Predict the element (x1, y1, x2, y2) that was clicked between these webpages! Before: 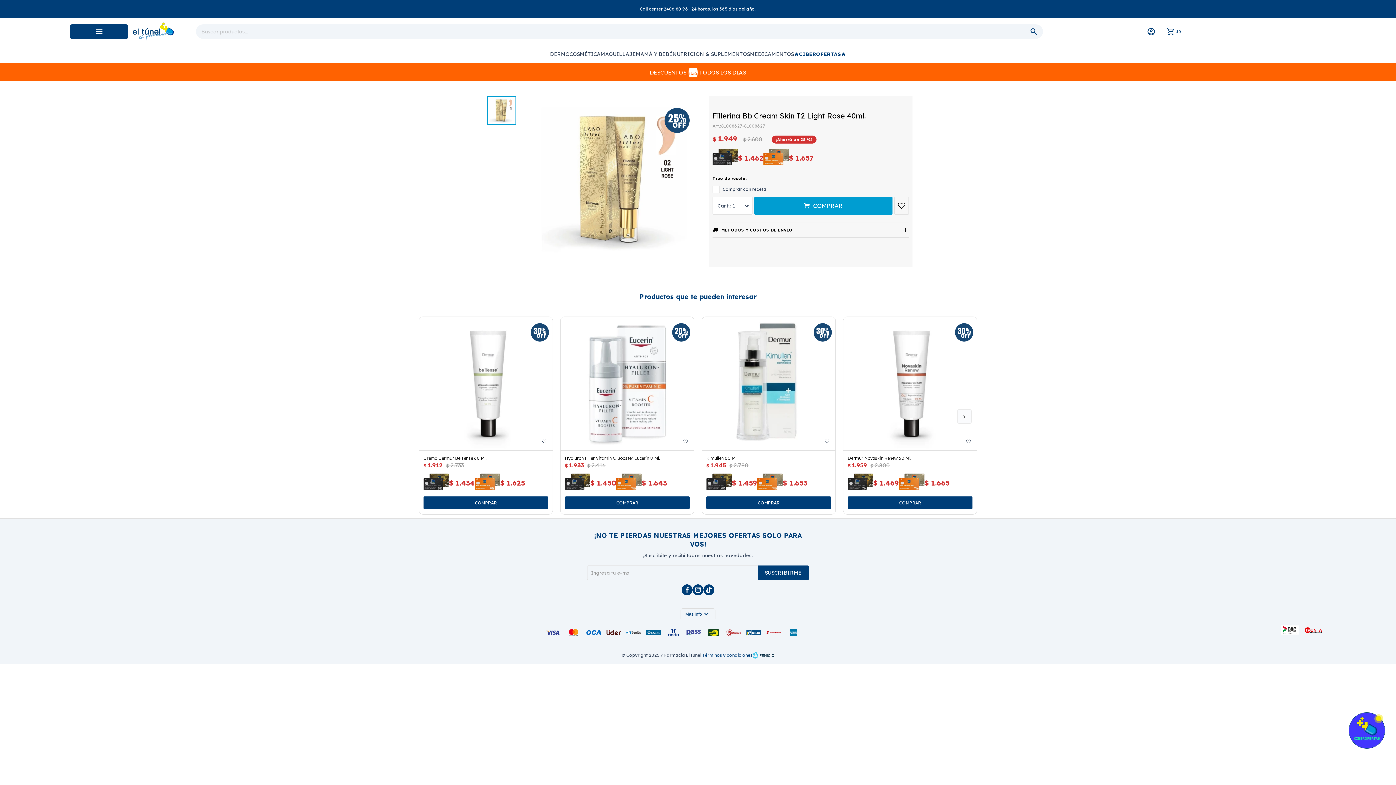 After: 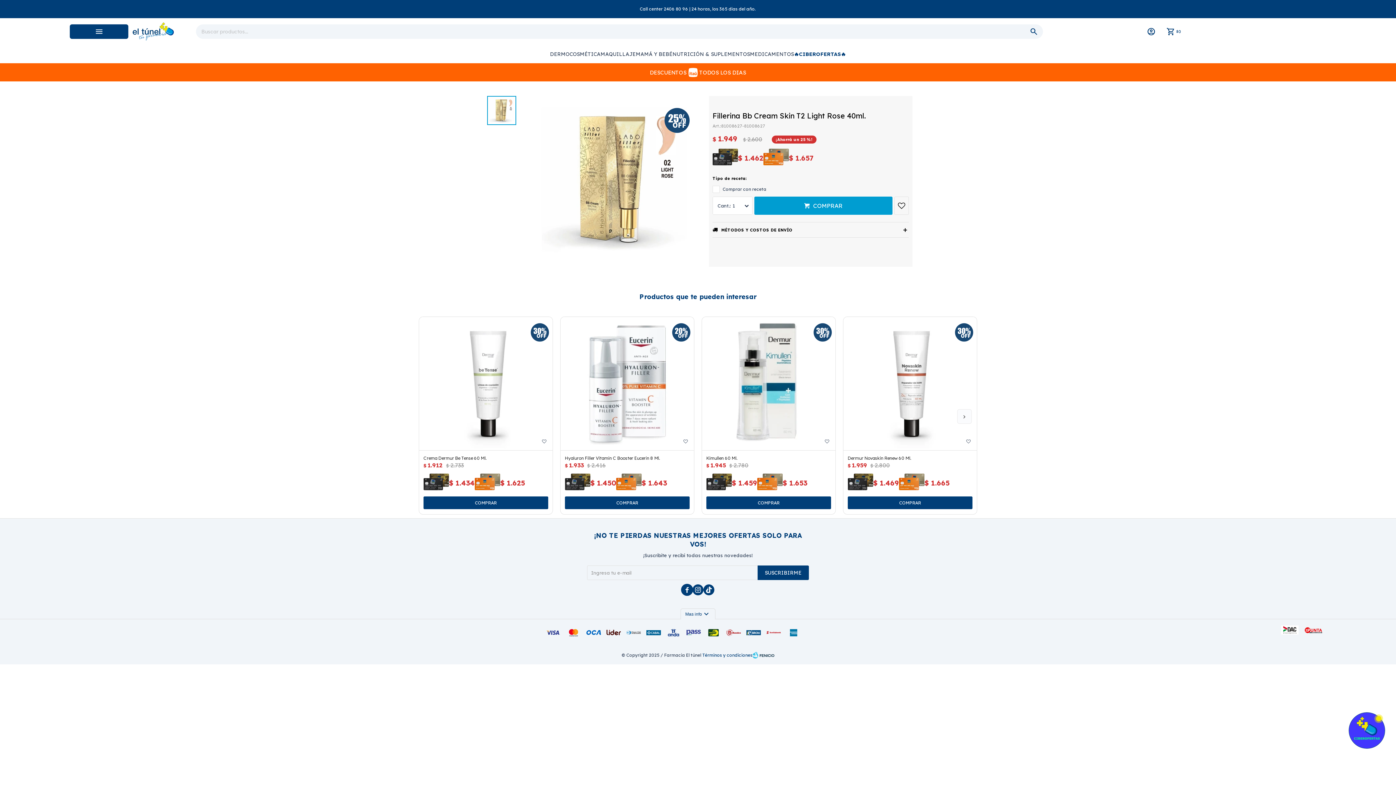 Action: label:  bbox: (681, 584, 692, 595)